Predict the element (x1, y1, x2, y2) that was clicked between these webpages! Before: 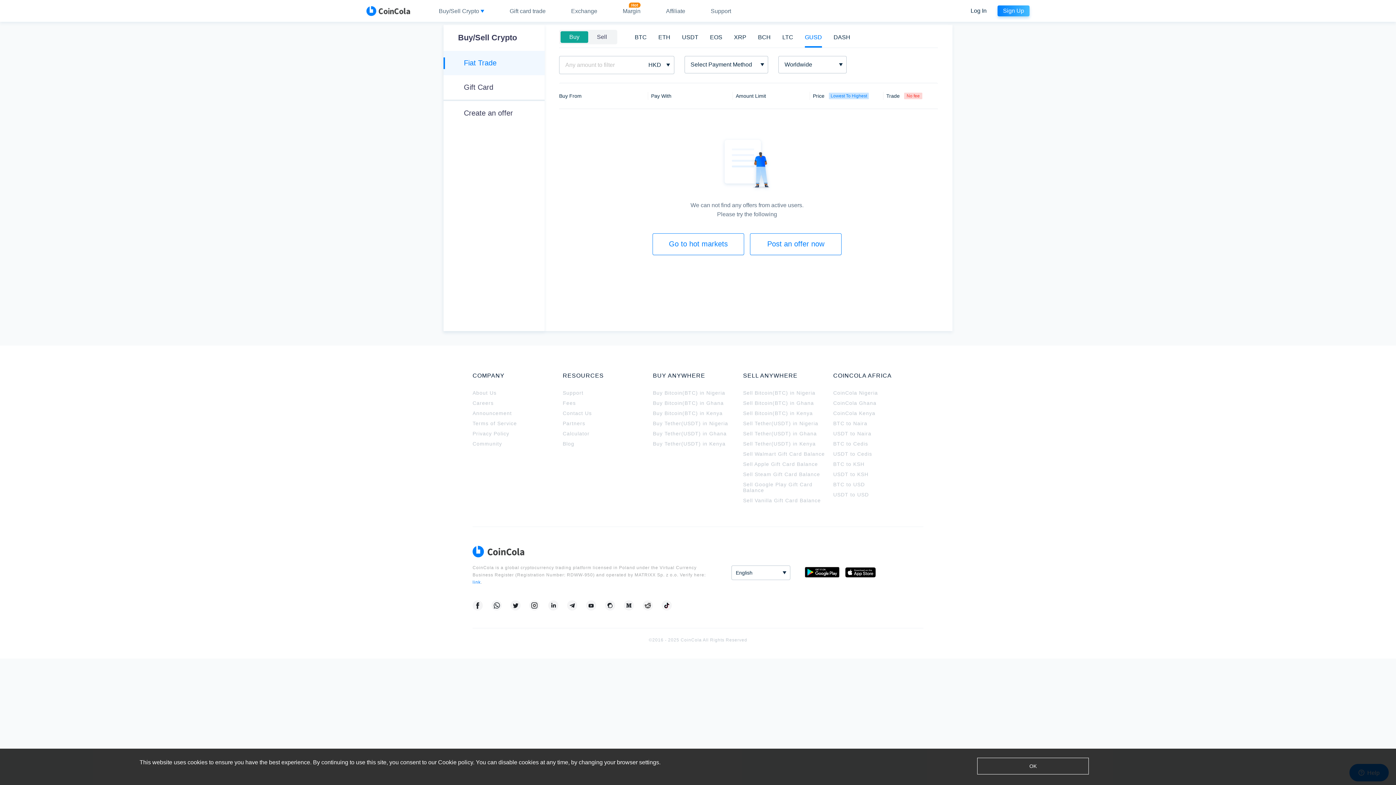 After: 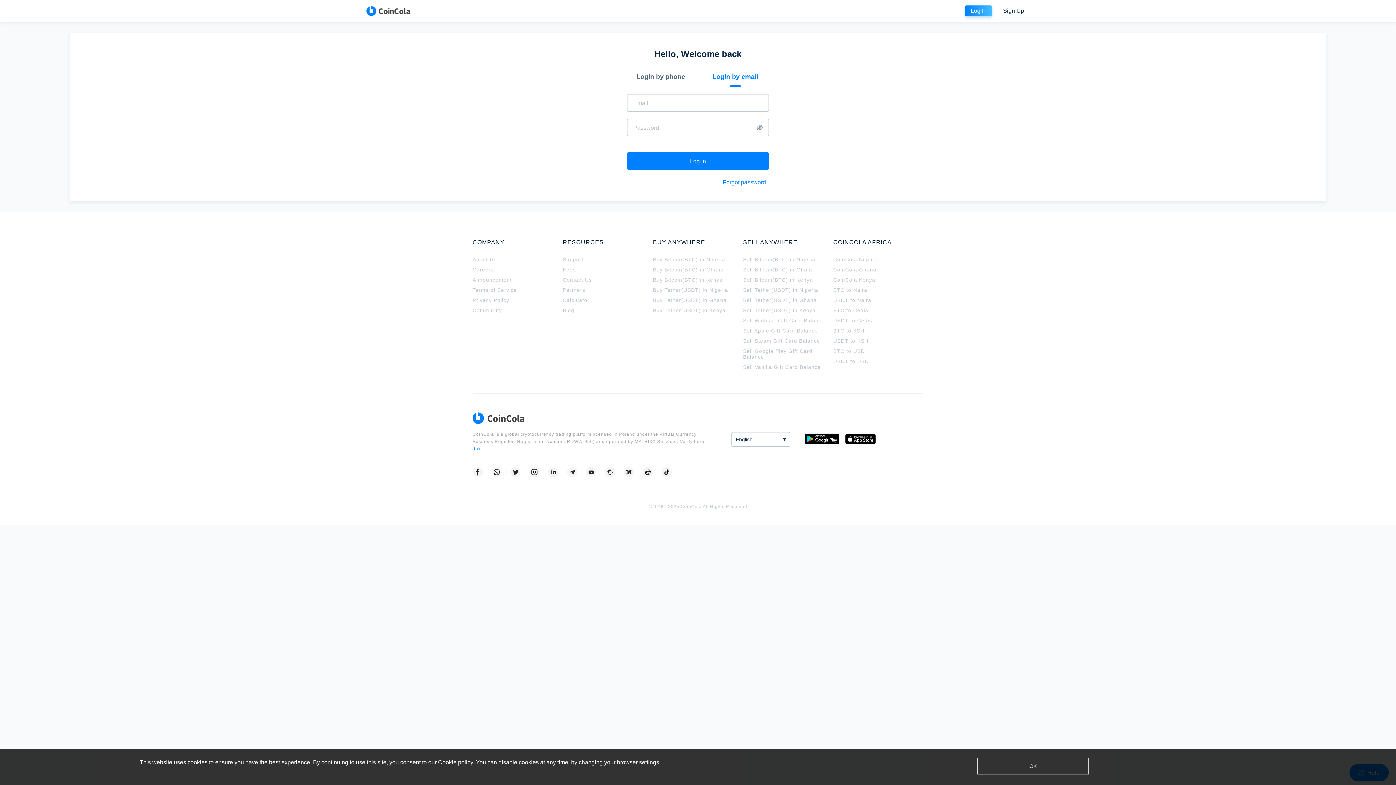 Action: bbox: (965, 5, 992, 16) label: Log In